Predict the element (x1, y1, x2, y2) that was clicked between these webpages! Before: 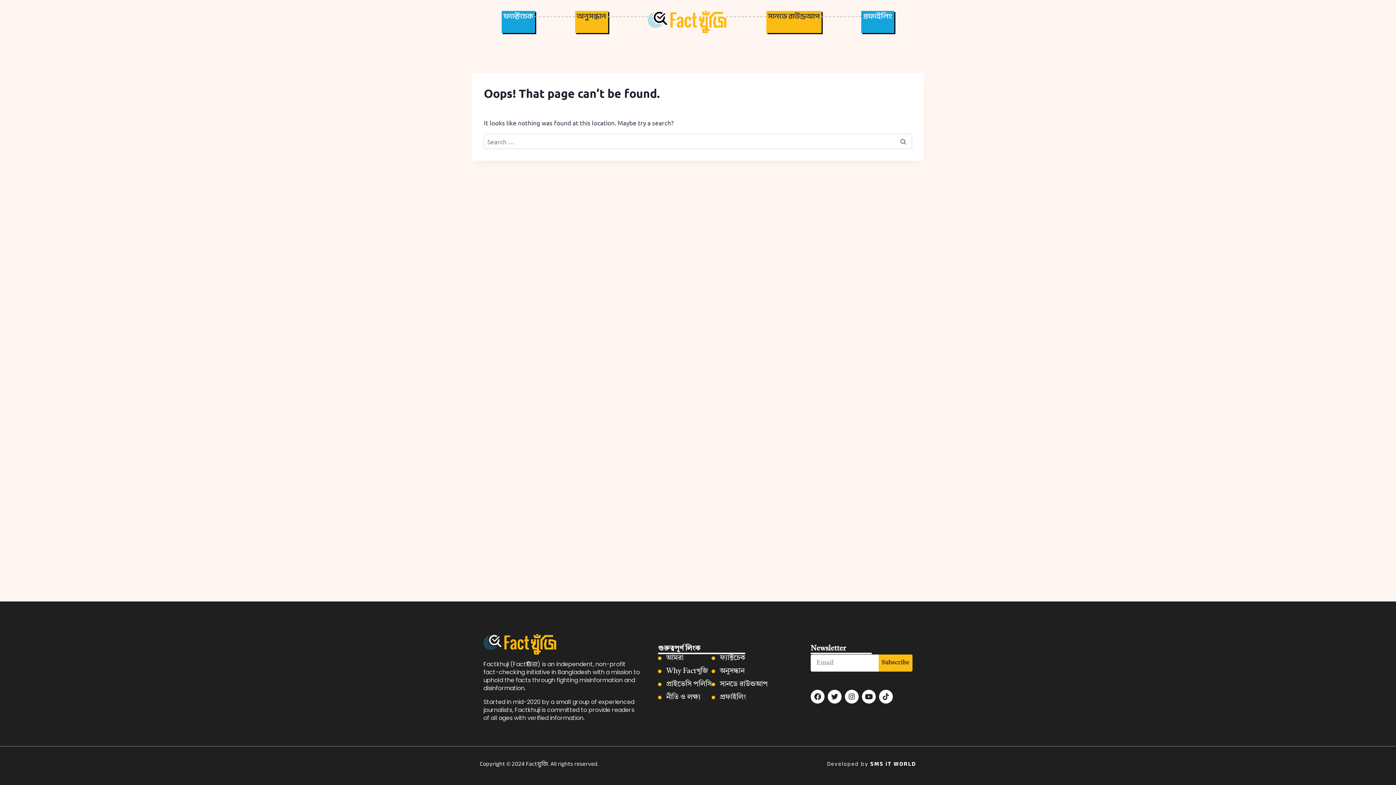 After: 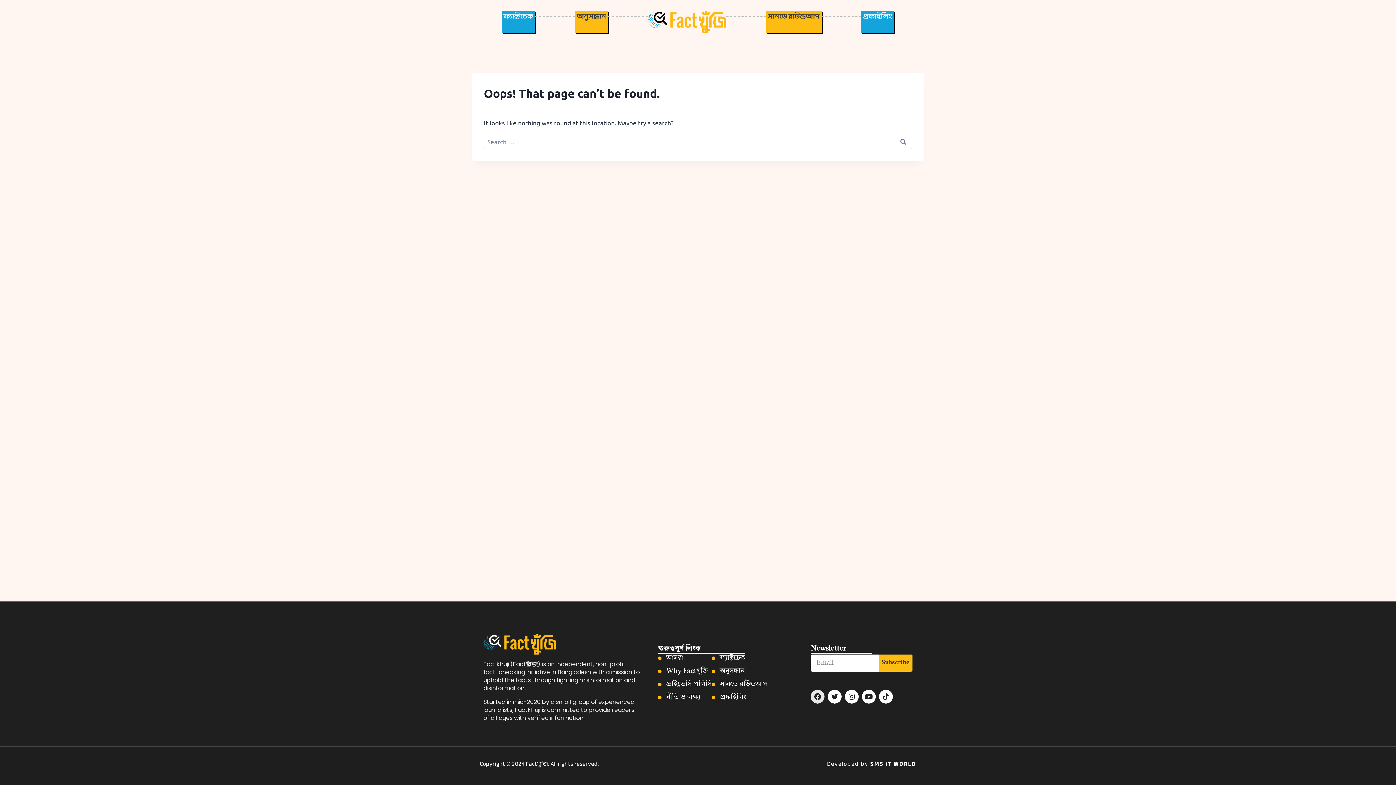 Action: label: Facebook bbox: (810, 690, 824, 703)